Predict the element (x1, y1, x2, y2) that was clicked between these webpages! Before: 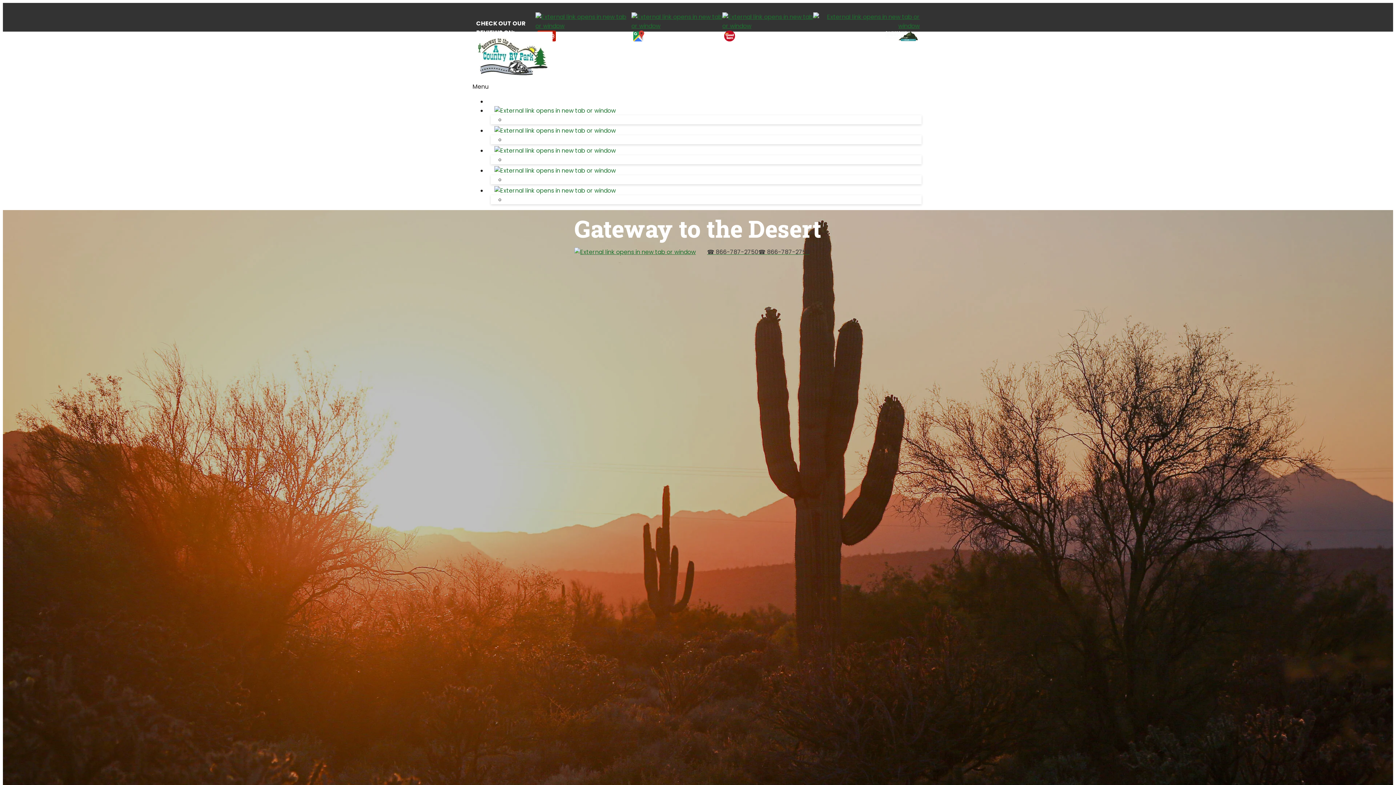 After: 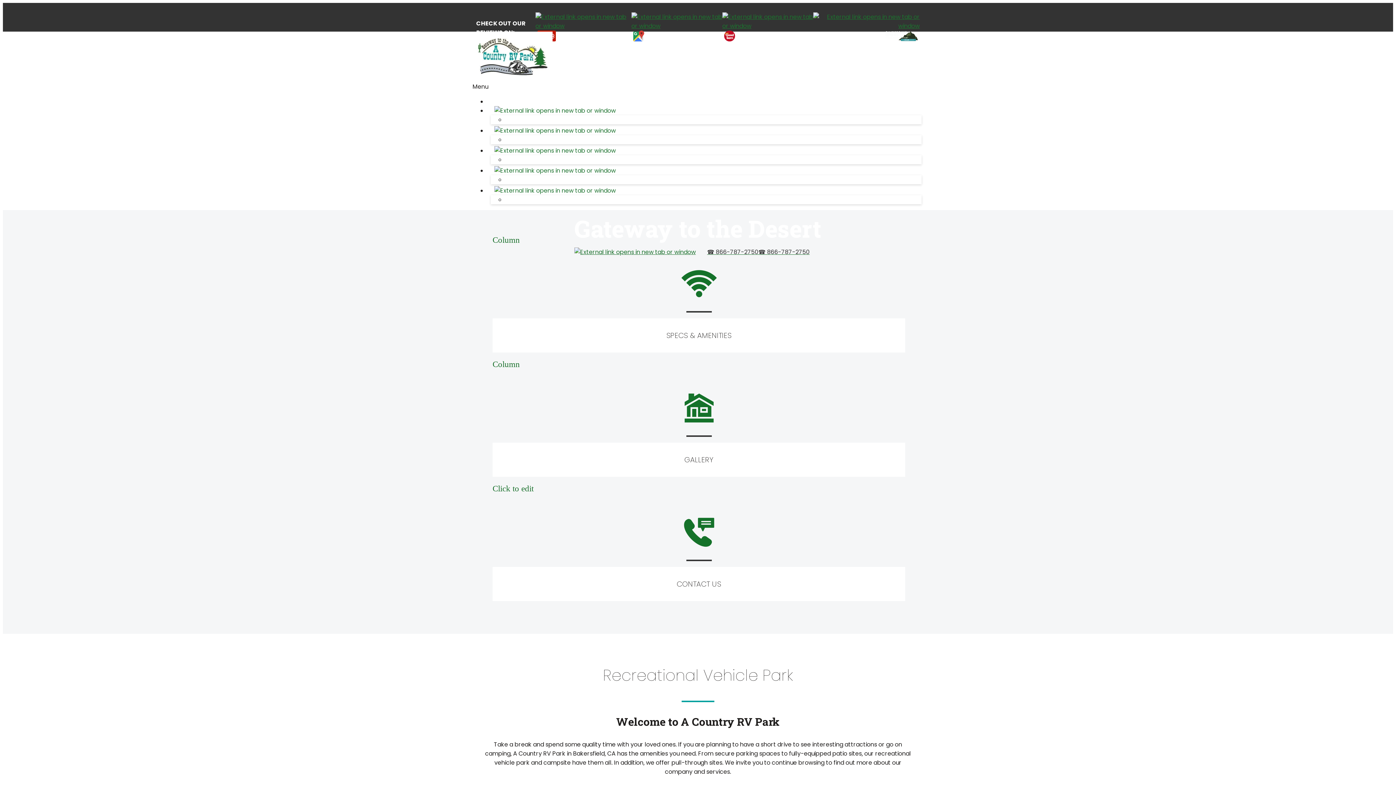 Action: bbox: (472, 66, 552, 85)